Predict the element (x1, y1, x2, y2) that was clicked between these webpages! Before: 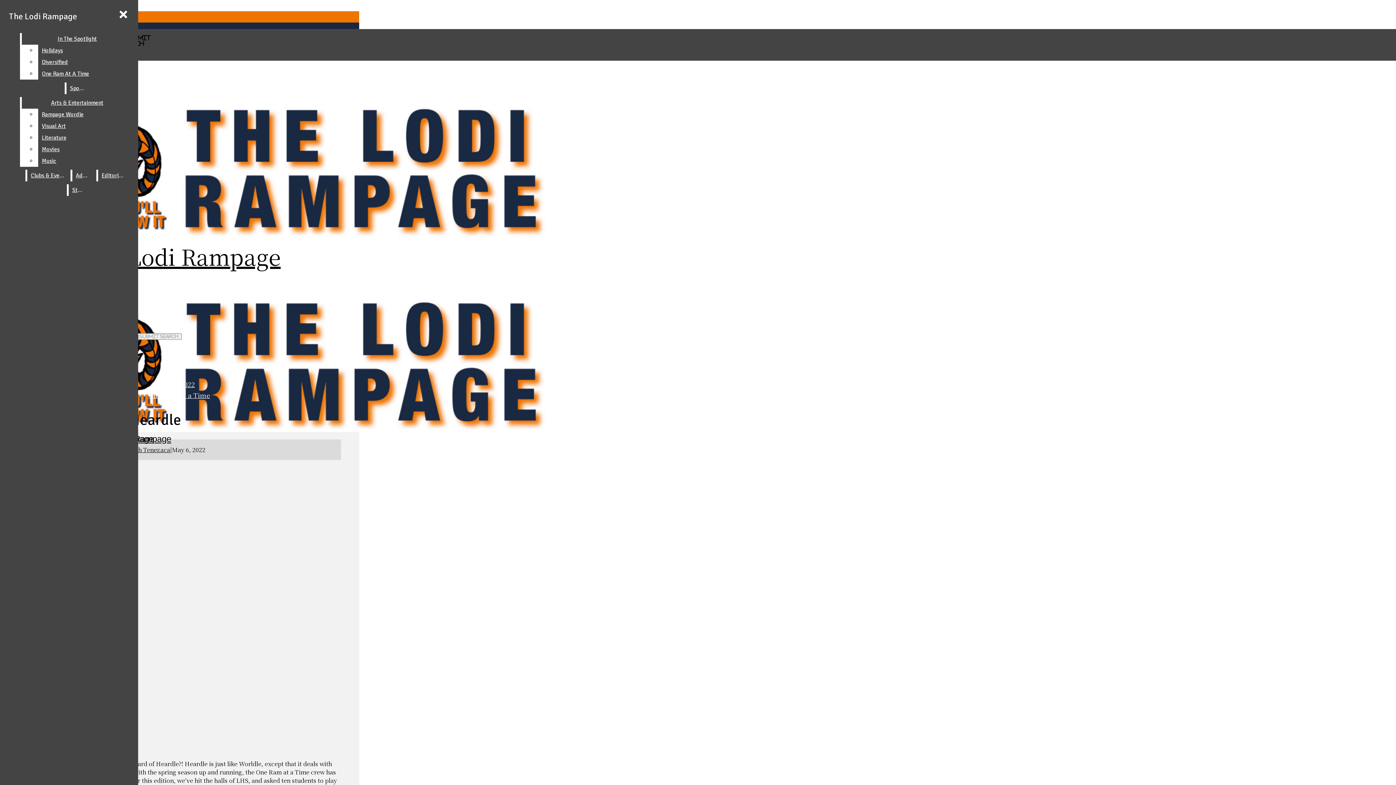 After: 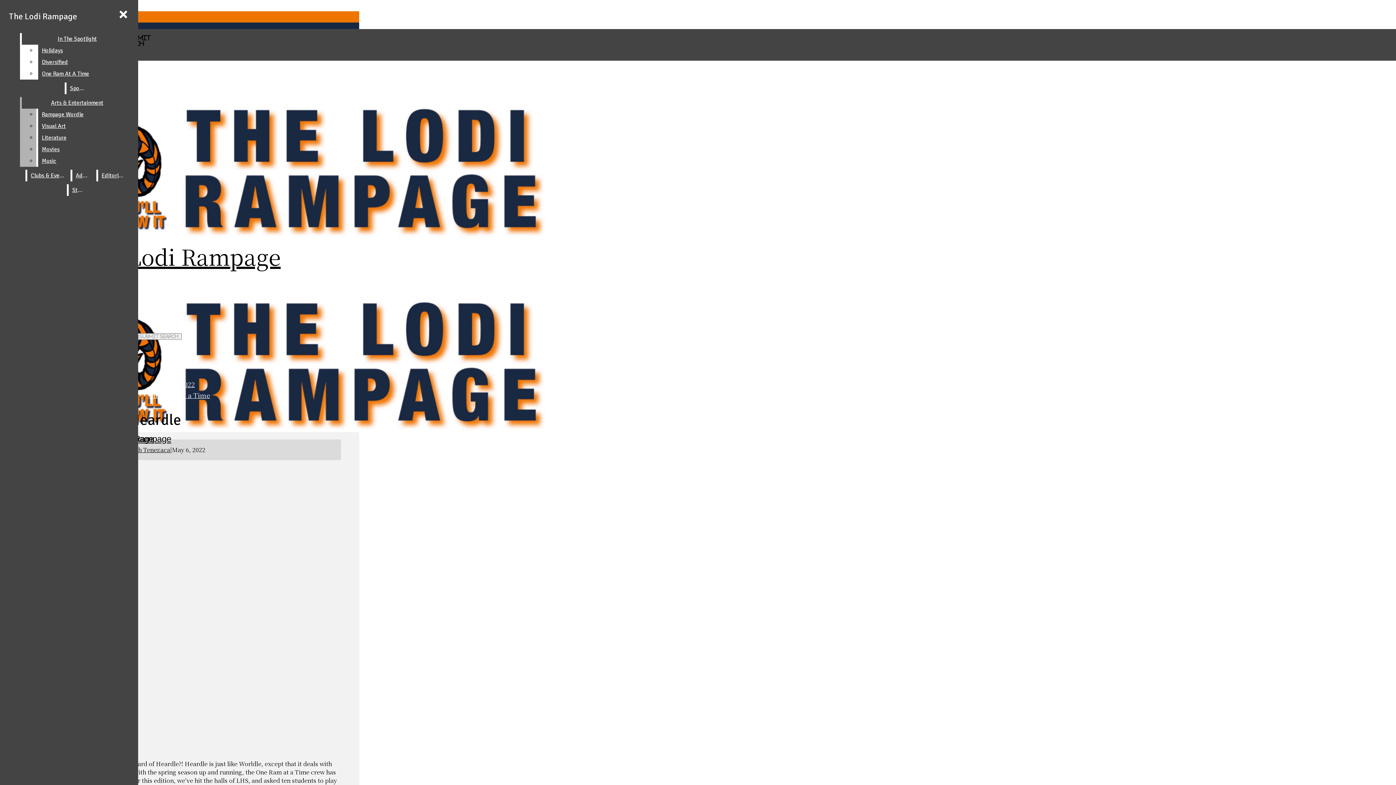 Action: bbox: (38, 132, 132, 143) label: Literature